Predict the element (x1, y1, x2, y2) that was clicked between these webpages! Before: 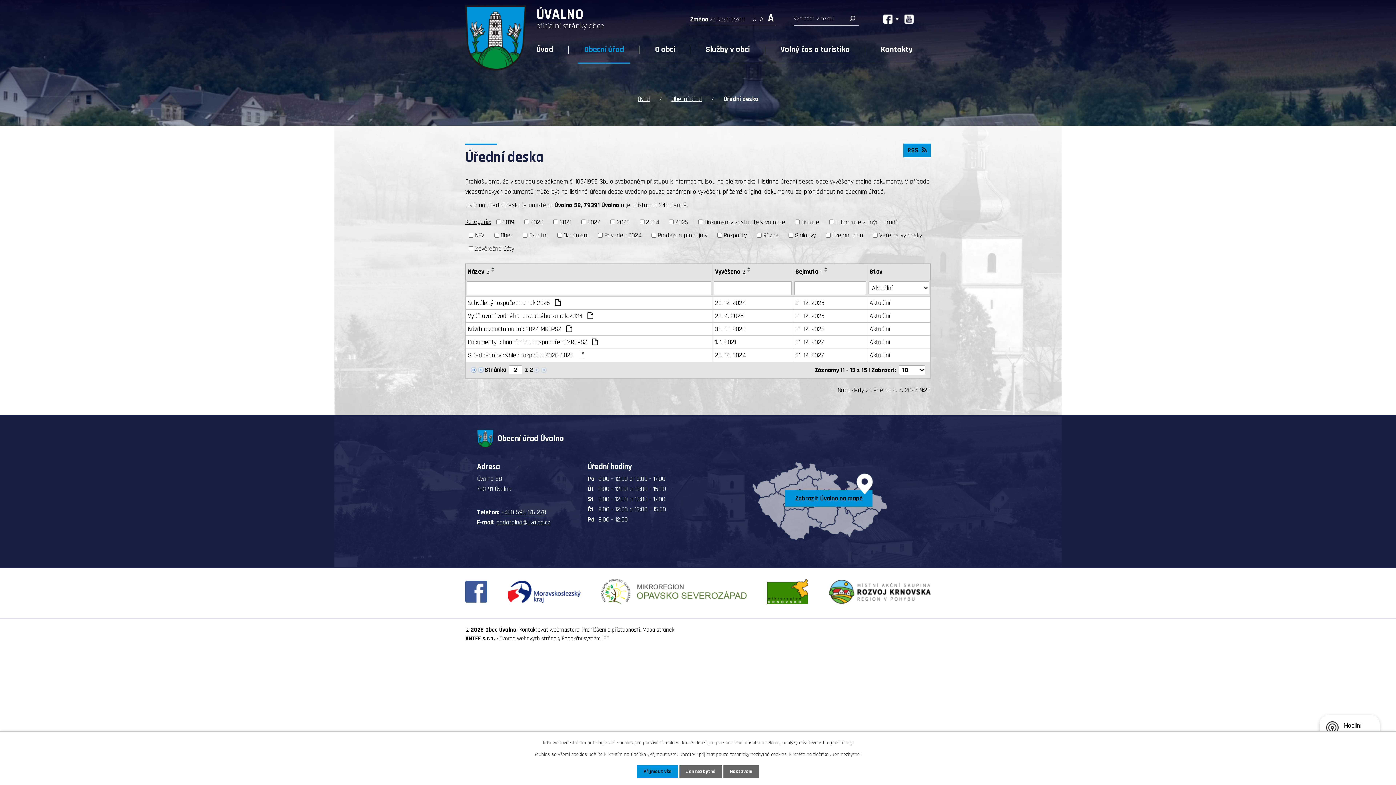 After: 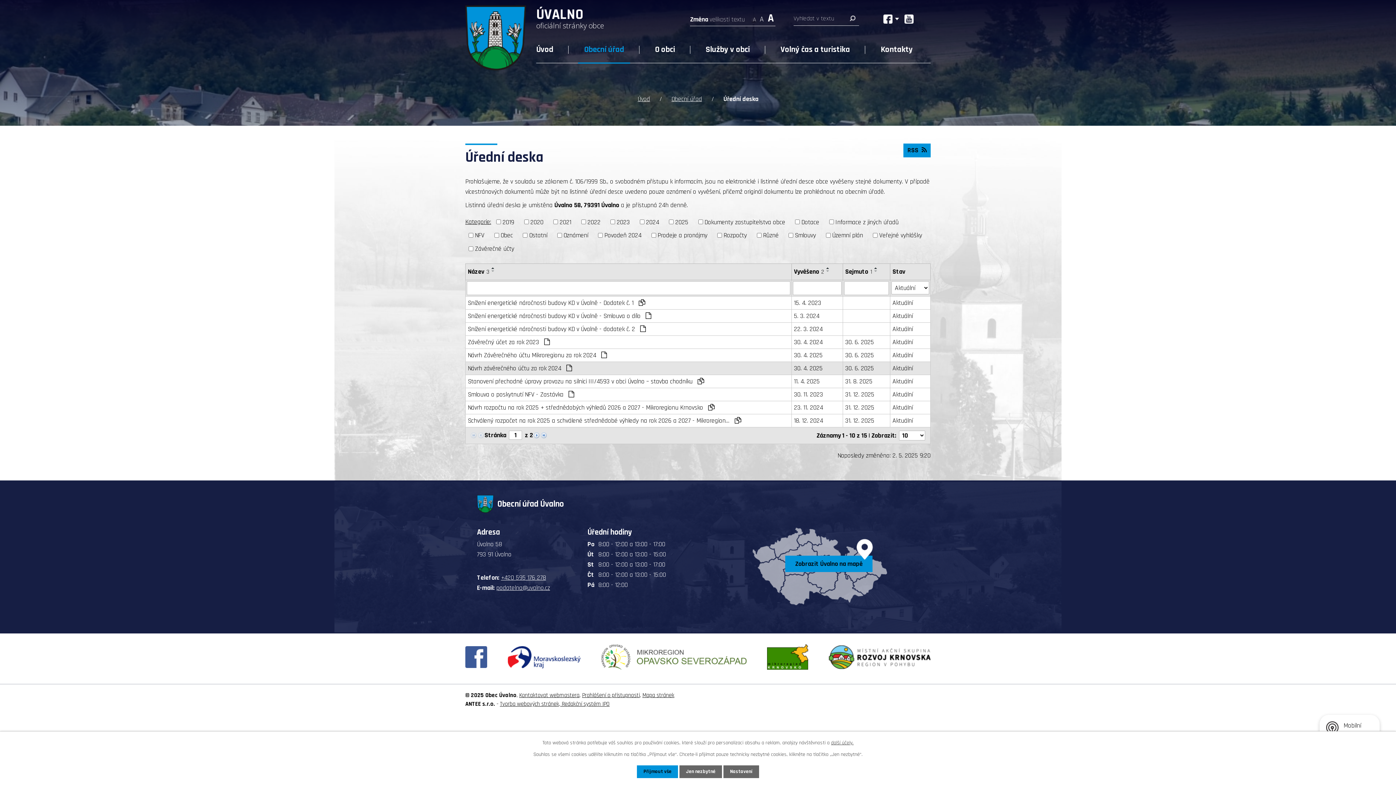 Action: bbox: (477, 365, 484, 373)